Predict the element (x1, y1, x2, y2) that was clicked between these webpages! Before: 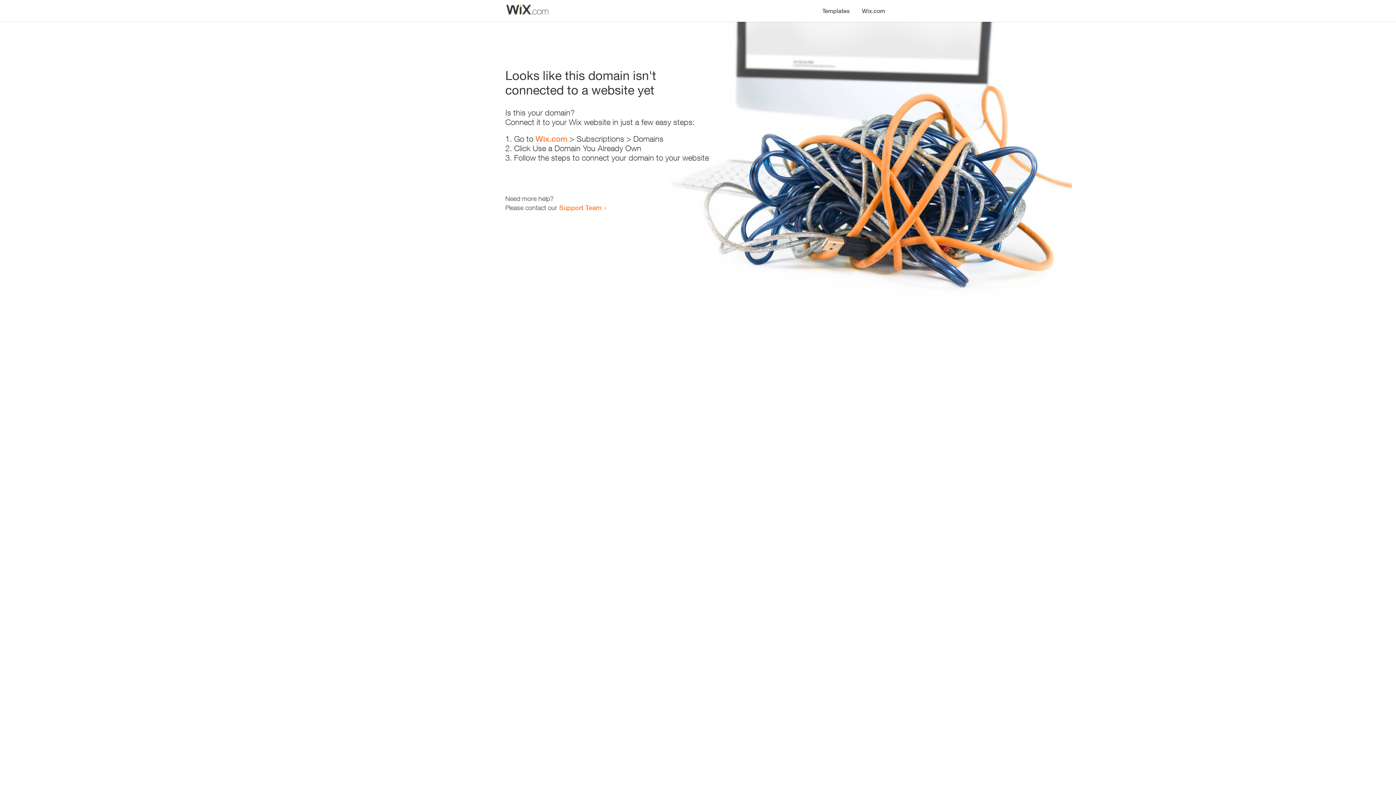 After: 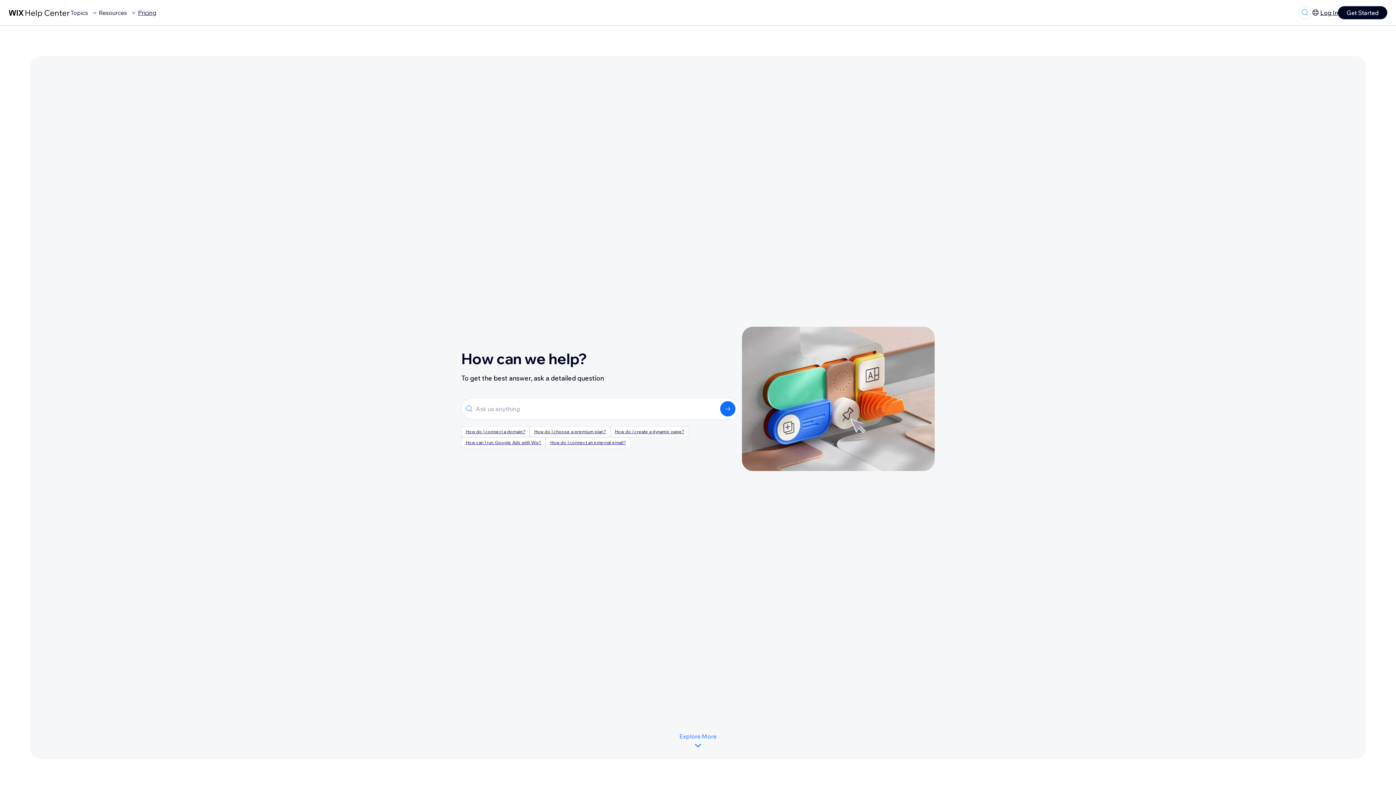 Action: label: Support Team bbox: (559, 203, 601, 211)